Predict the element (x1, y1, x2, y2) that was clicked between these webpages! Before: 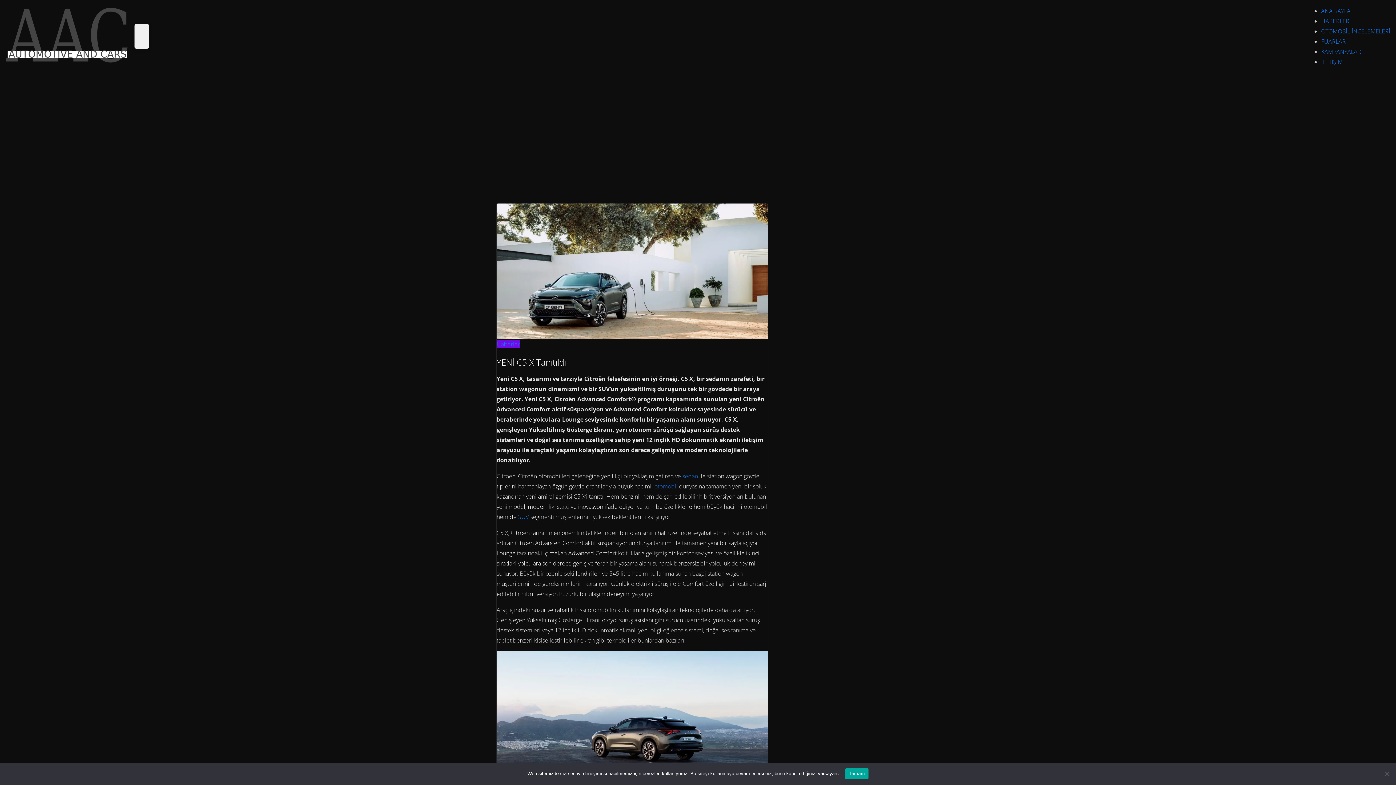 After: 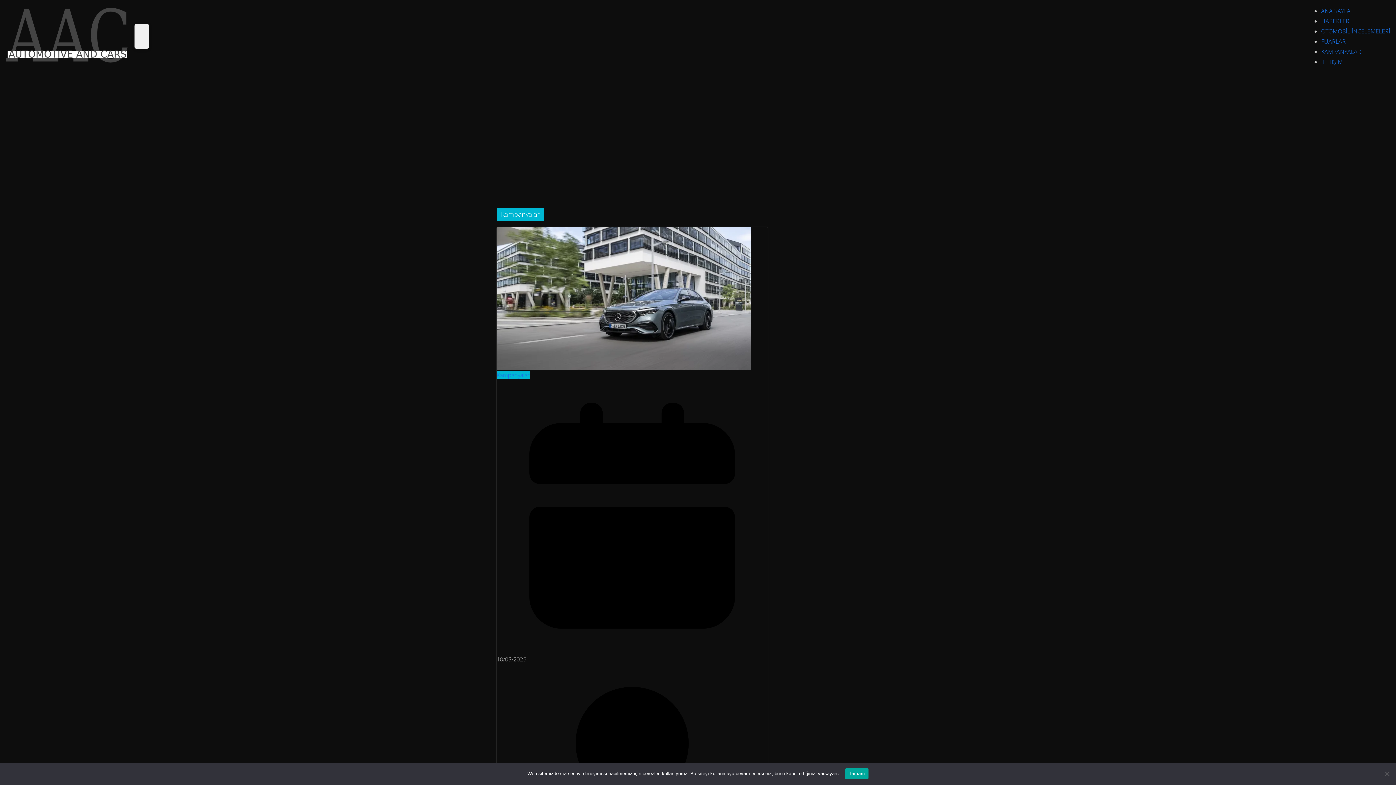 Action: bbox: (1321, 47, 1361, 55) label: KAMPANYALAR